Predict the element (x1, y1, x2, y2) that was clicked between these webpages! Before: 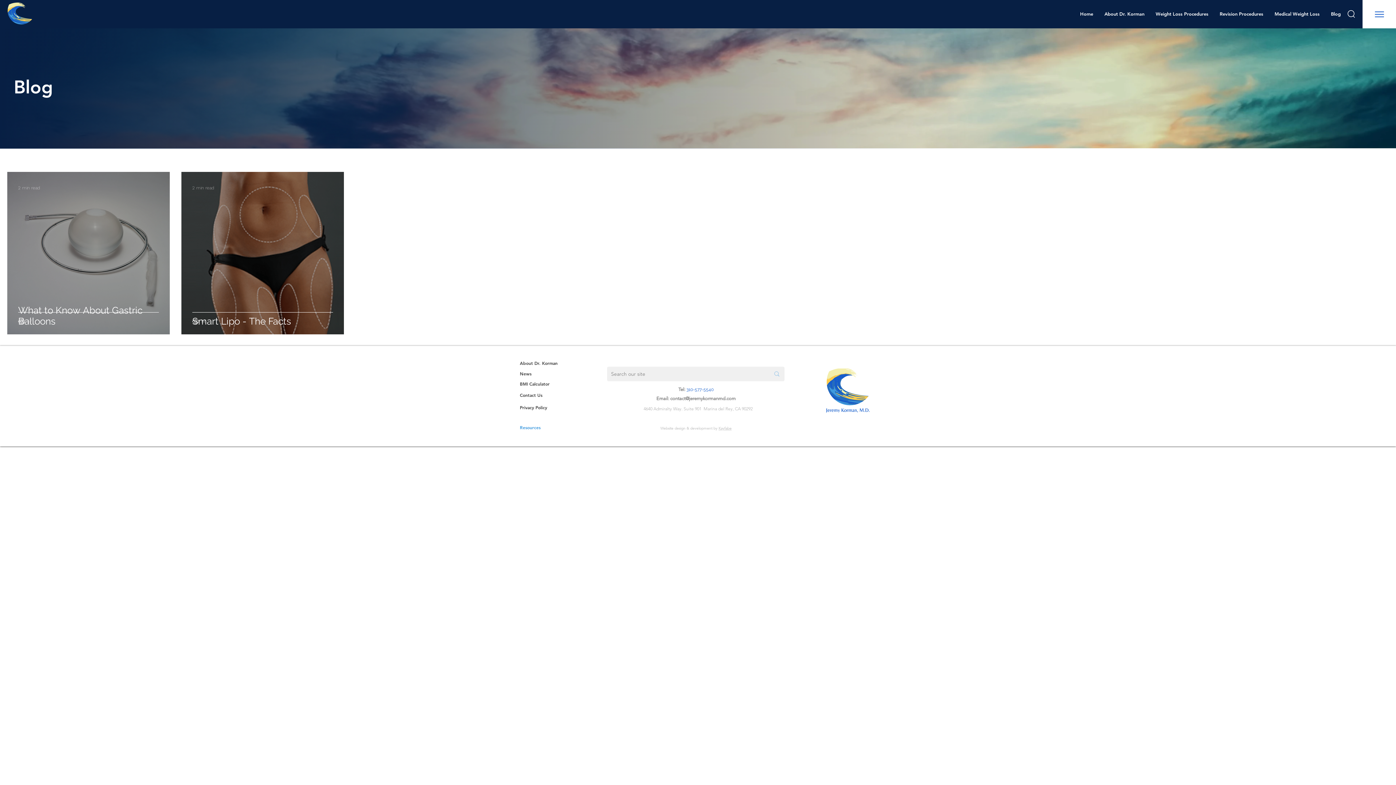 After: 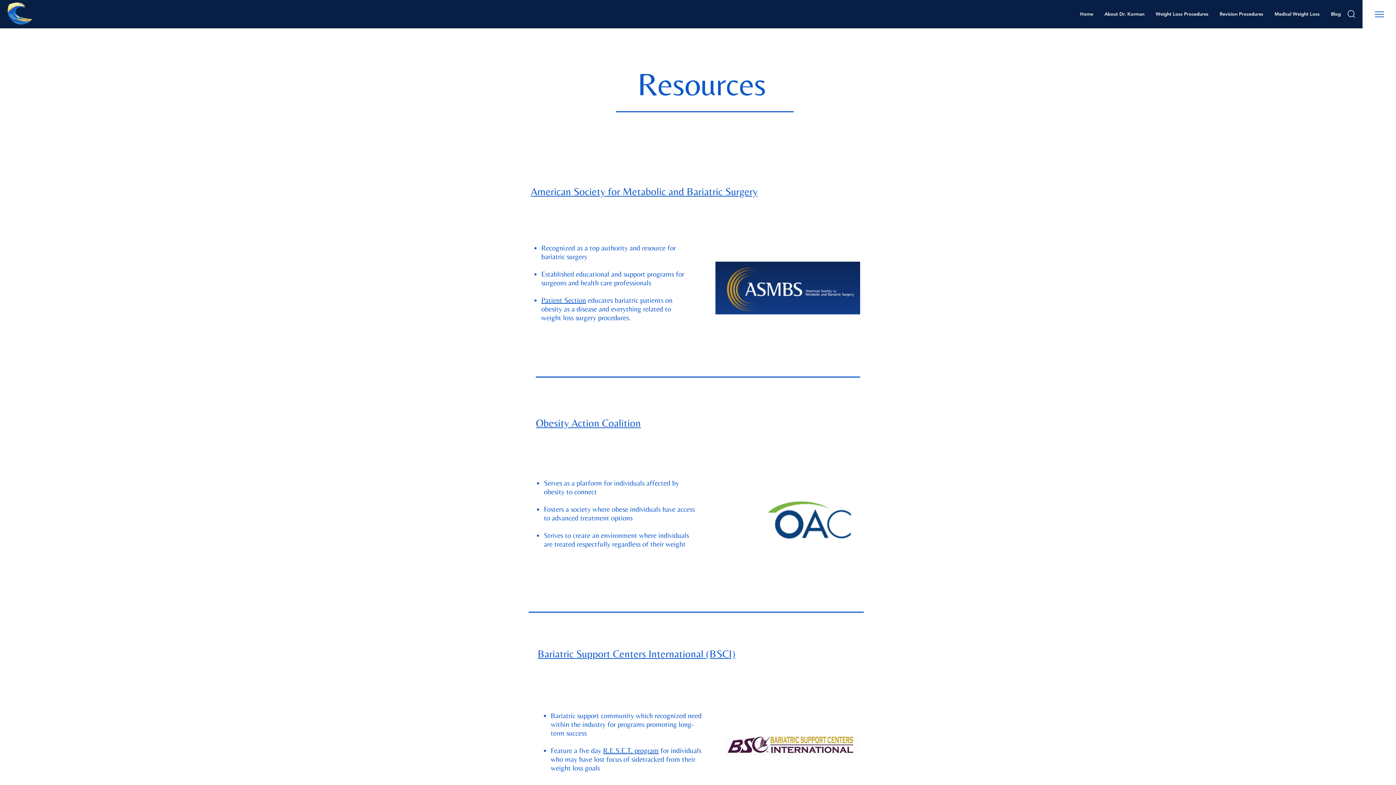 Action: bbox: (520, 422, 578, 432) label: Resources